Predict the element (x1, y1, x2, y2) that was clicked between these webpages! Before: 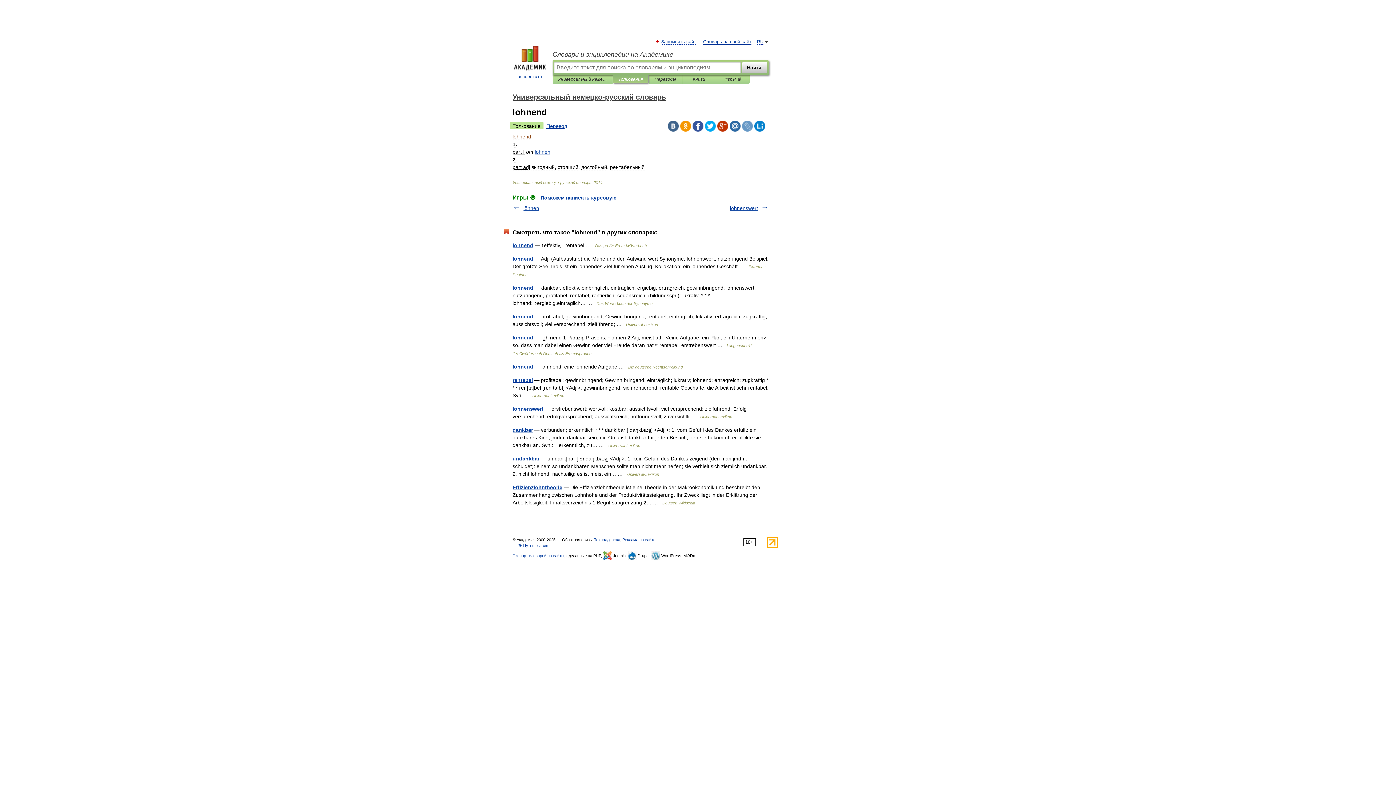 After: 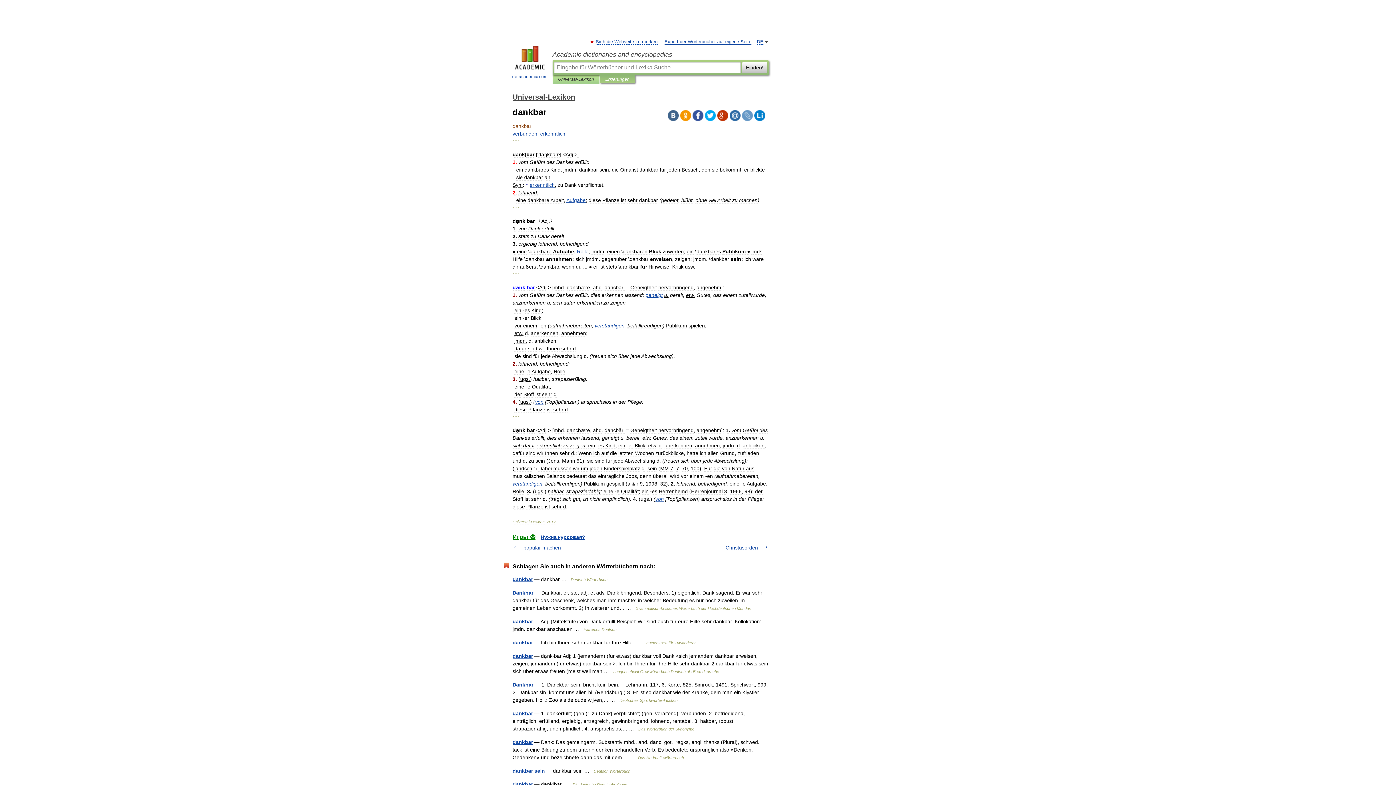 Action: label: dankbar bbox: (512, 427, 533, 433)